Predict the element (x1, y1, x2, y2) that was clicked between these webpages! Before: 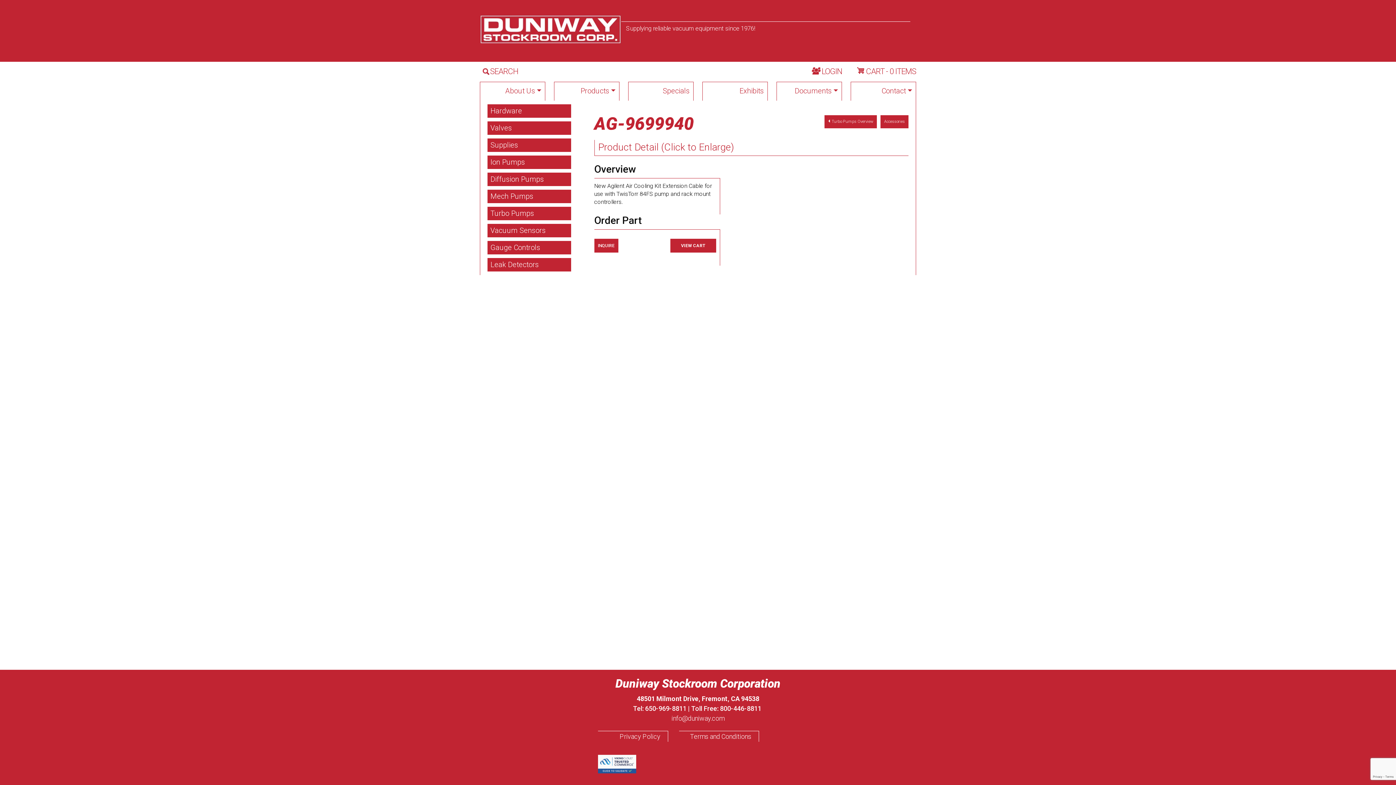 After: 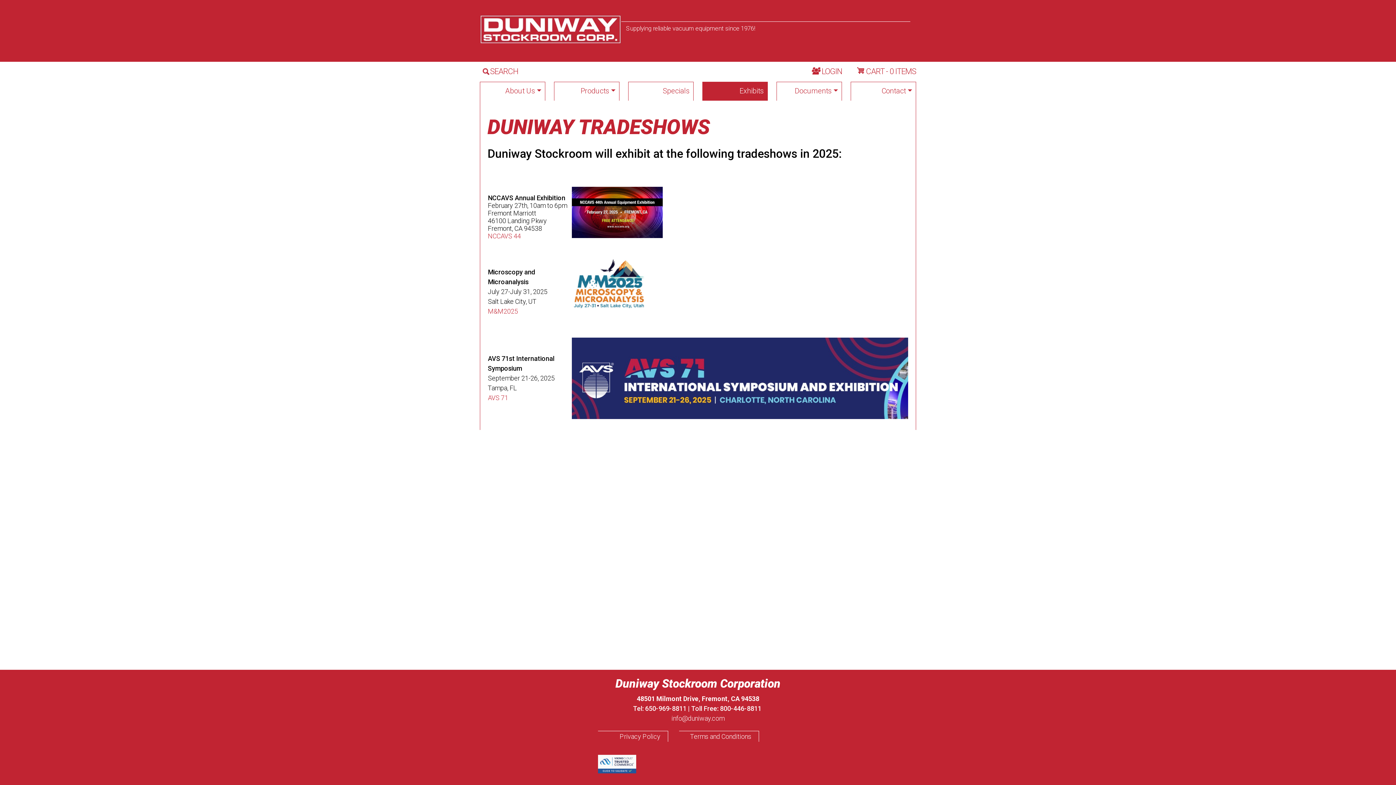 Action: label: Exhibits bbox: (702, 82, 767, 100)